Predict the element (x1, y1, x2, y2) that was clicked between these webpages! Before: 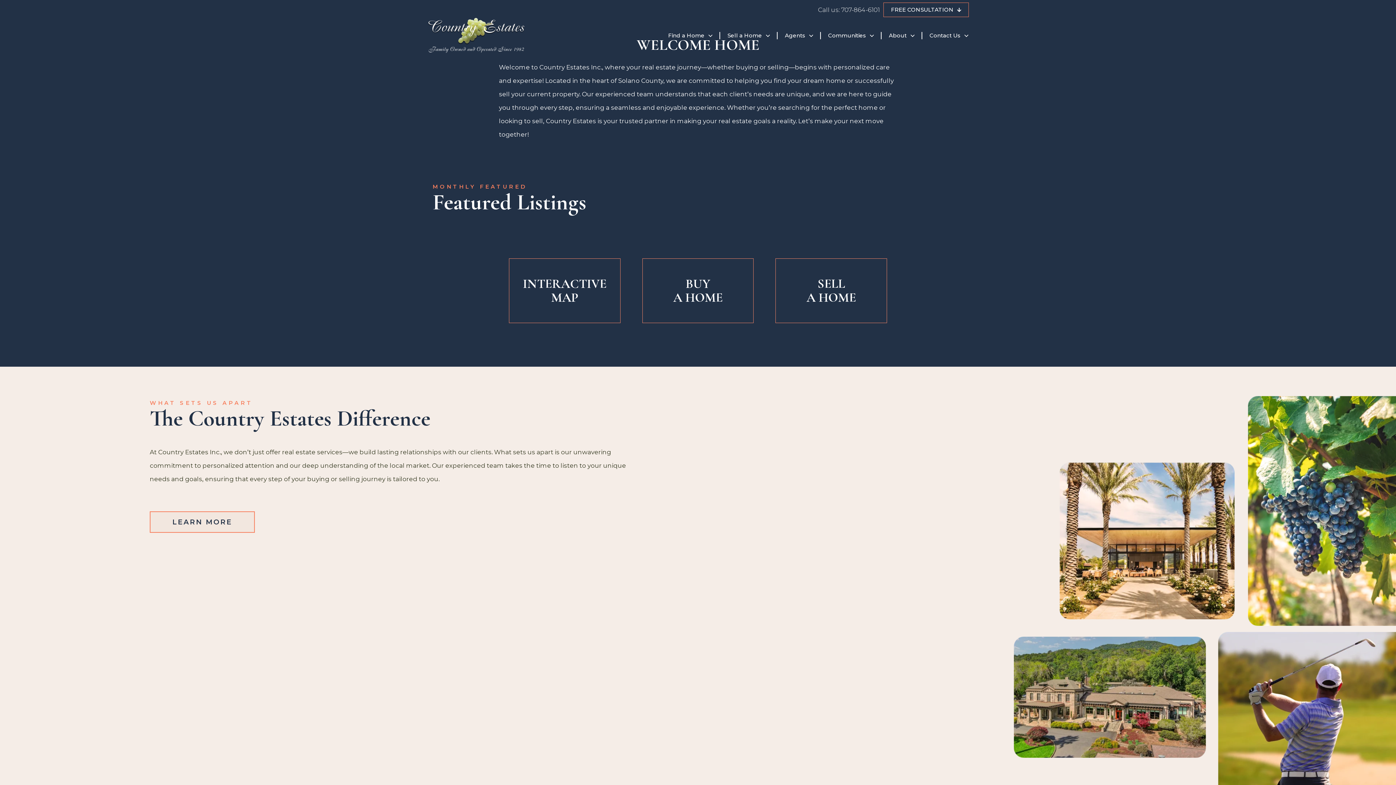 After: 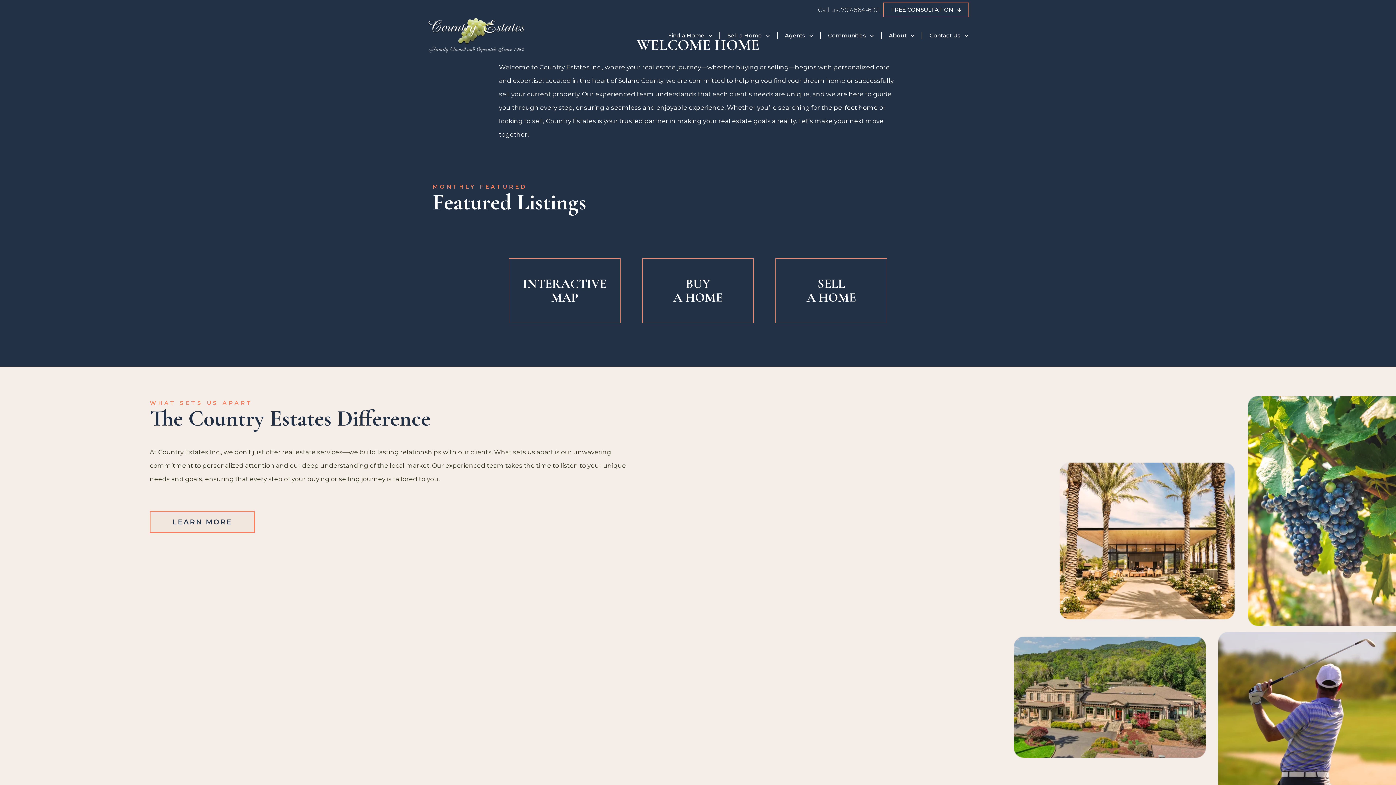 Action: bbox: (427, 17, 525, 54)